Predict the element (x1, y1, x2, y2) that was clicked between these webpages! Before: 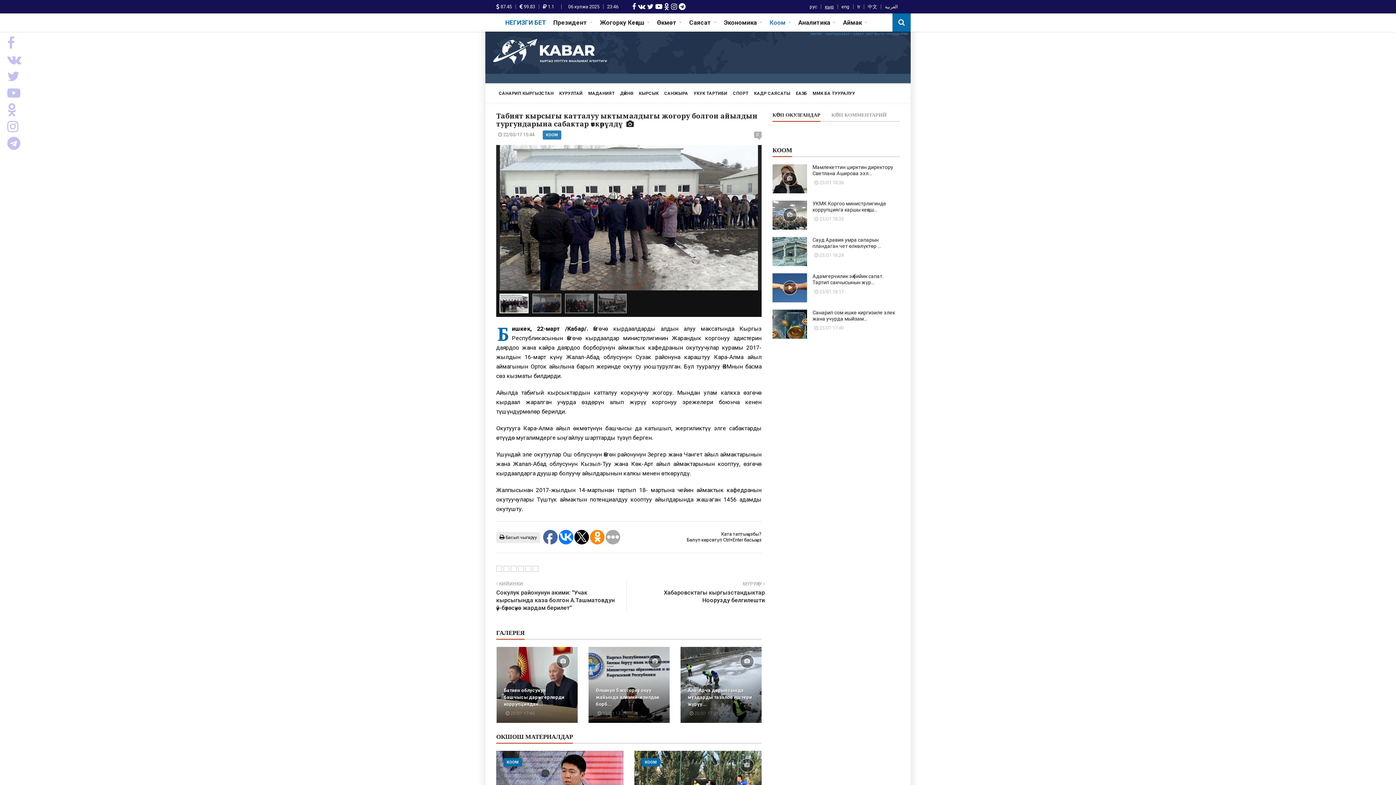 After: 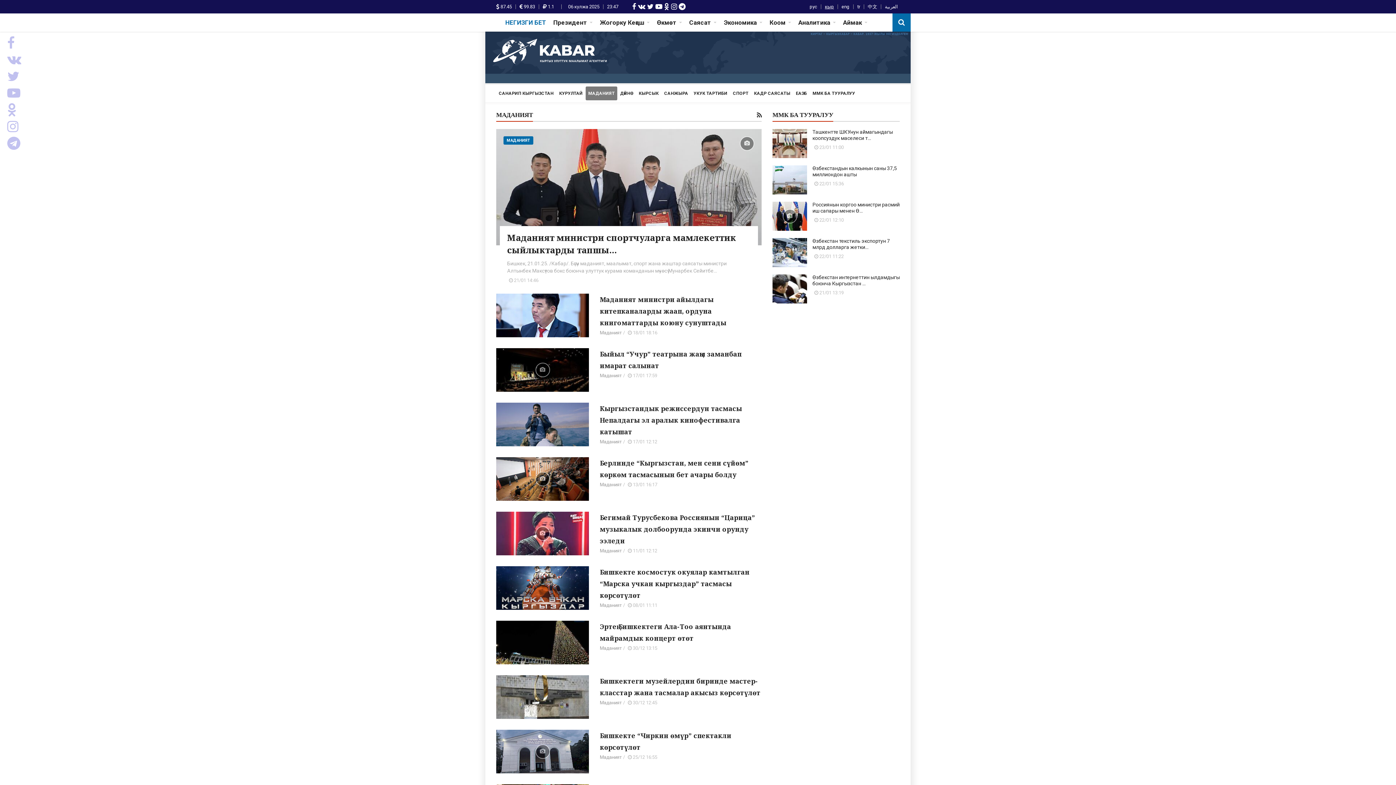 Action: label: МАДАНИЯТ bbox: (585, 86, 617, 100)